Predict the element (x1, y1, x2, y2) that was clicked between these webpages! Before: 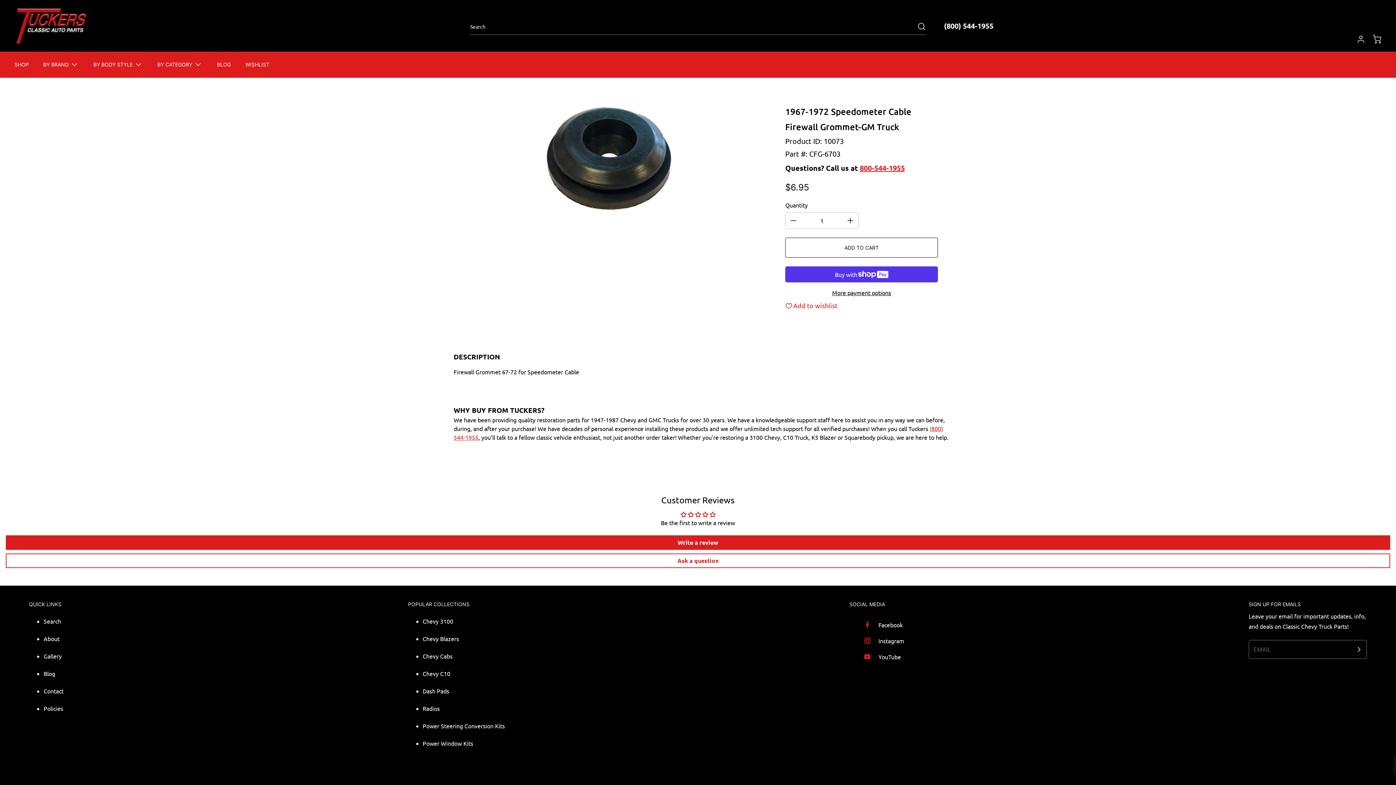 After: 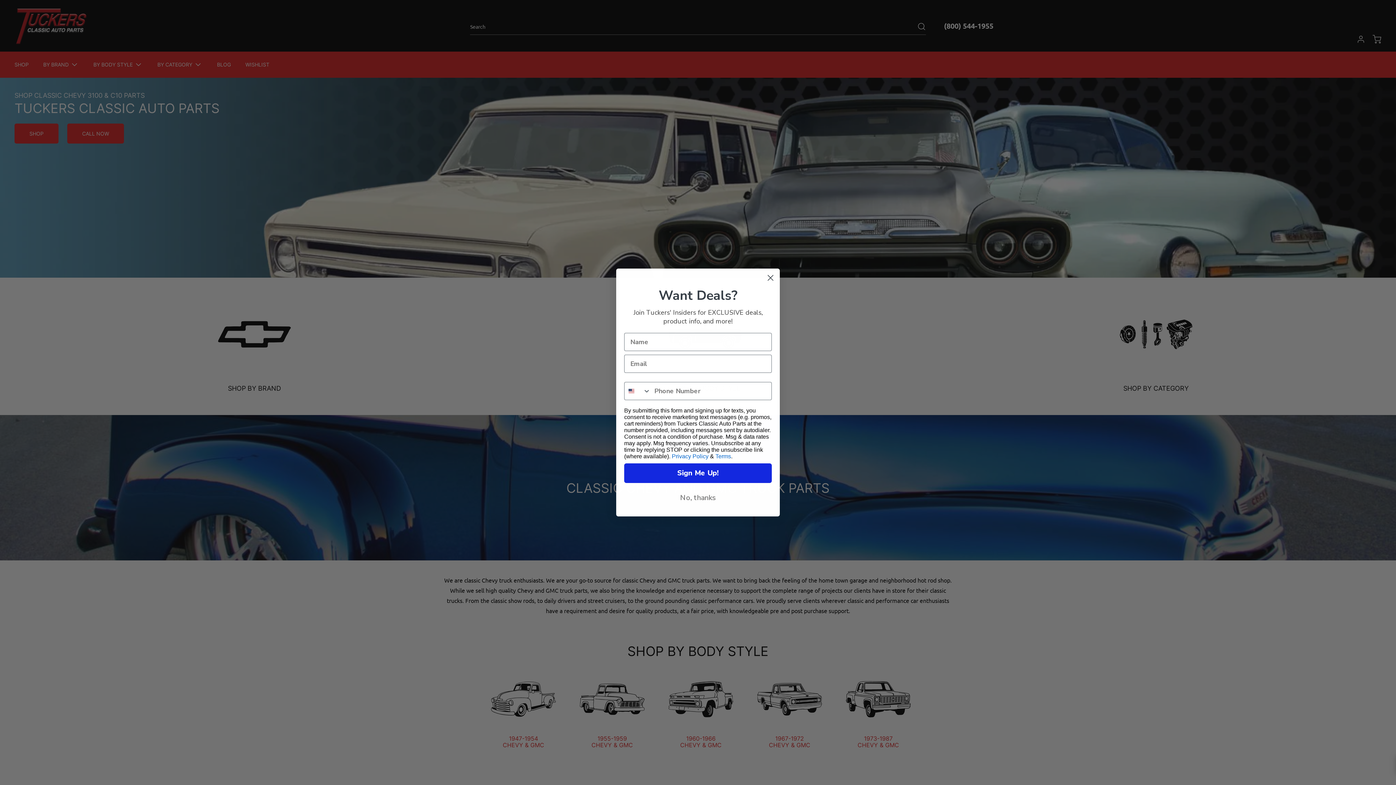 Action: bbox: (14, 7, 87, 45)